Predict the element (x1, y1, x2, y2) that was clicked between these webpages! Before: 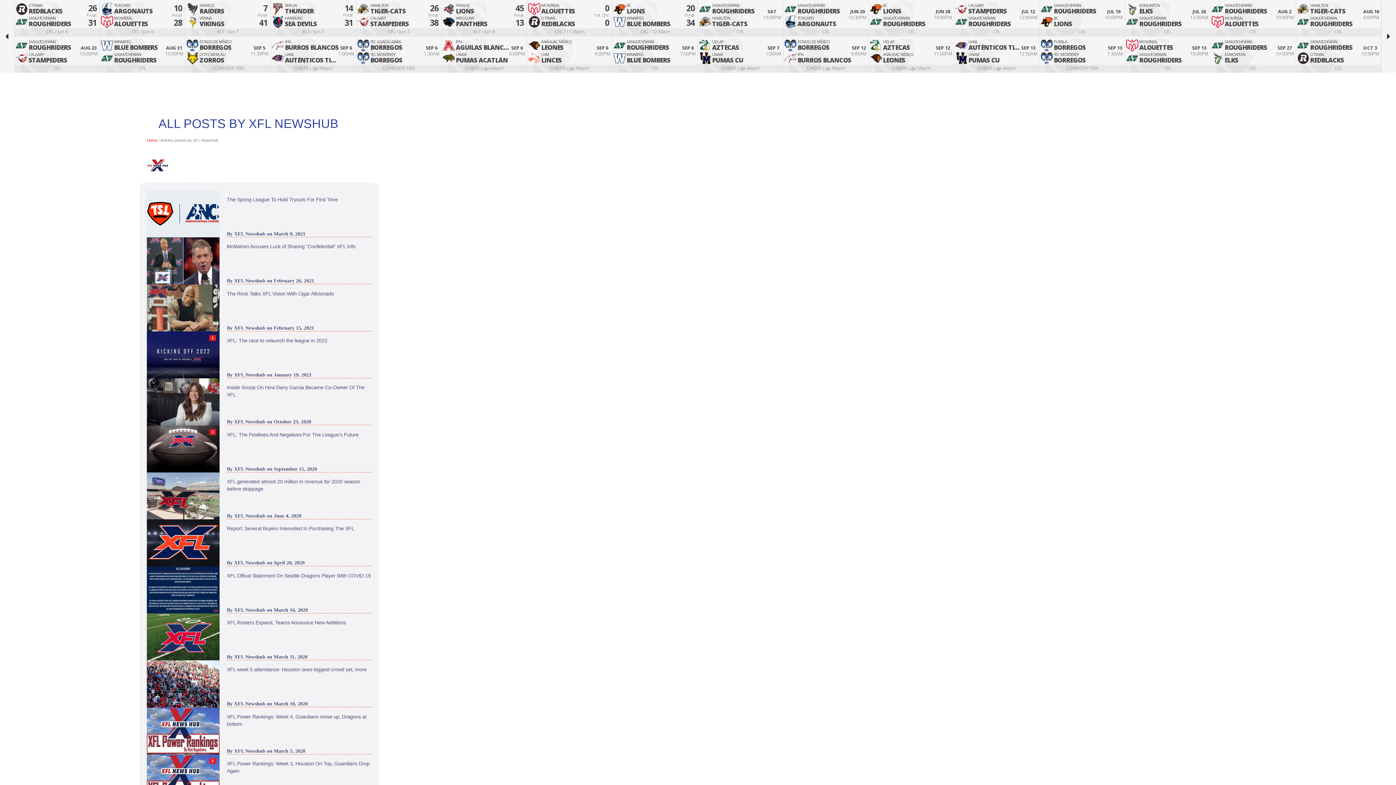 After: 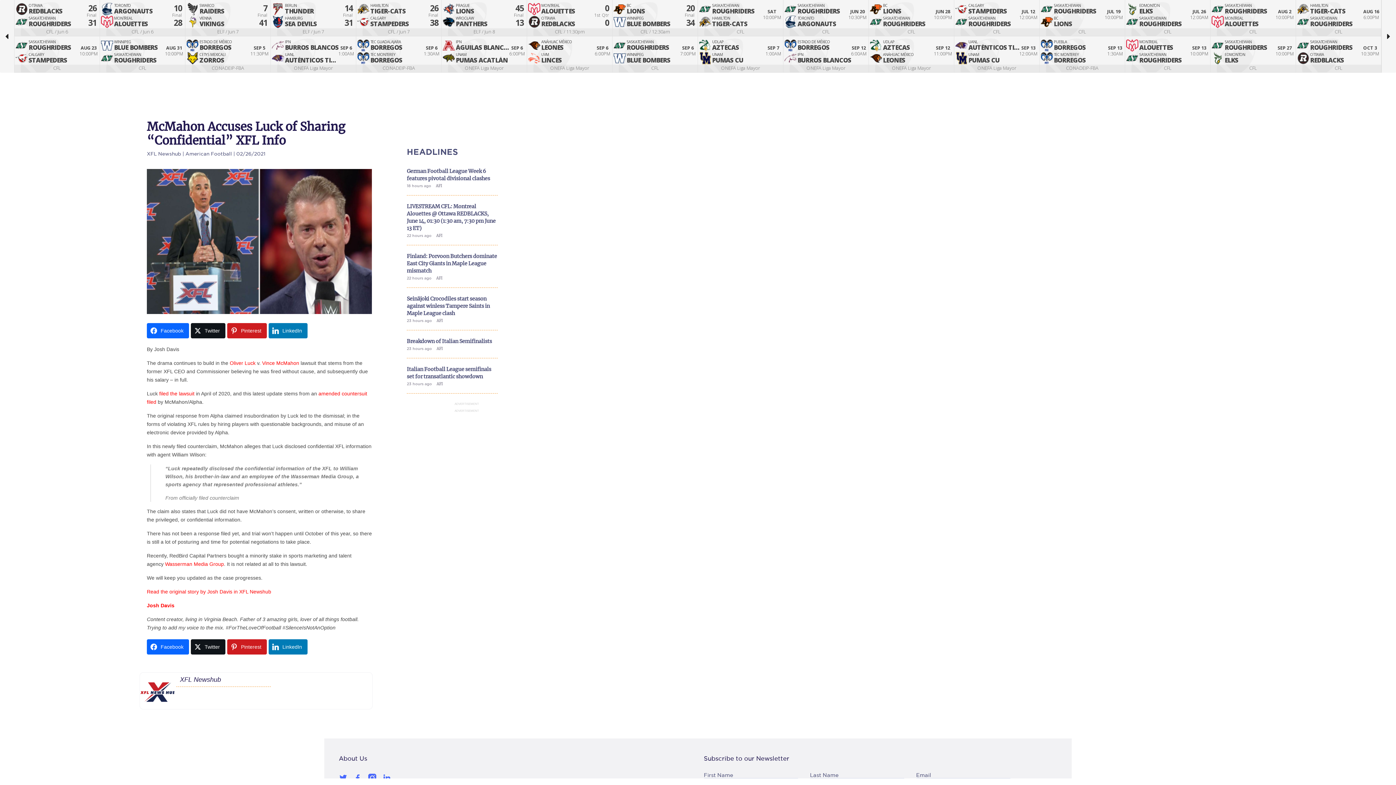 Action: bbox: (226, 243, 372, 250) label: McMahon Accuses Luck of Sharing “Confidential” XFL Info